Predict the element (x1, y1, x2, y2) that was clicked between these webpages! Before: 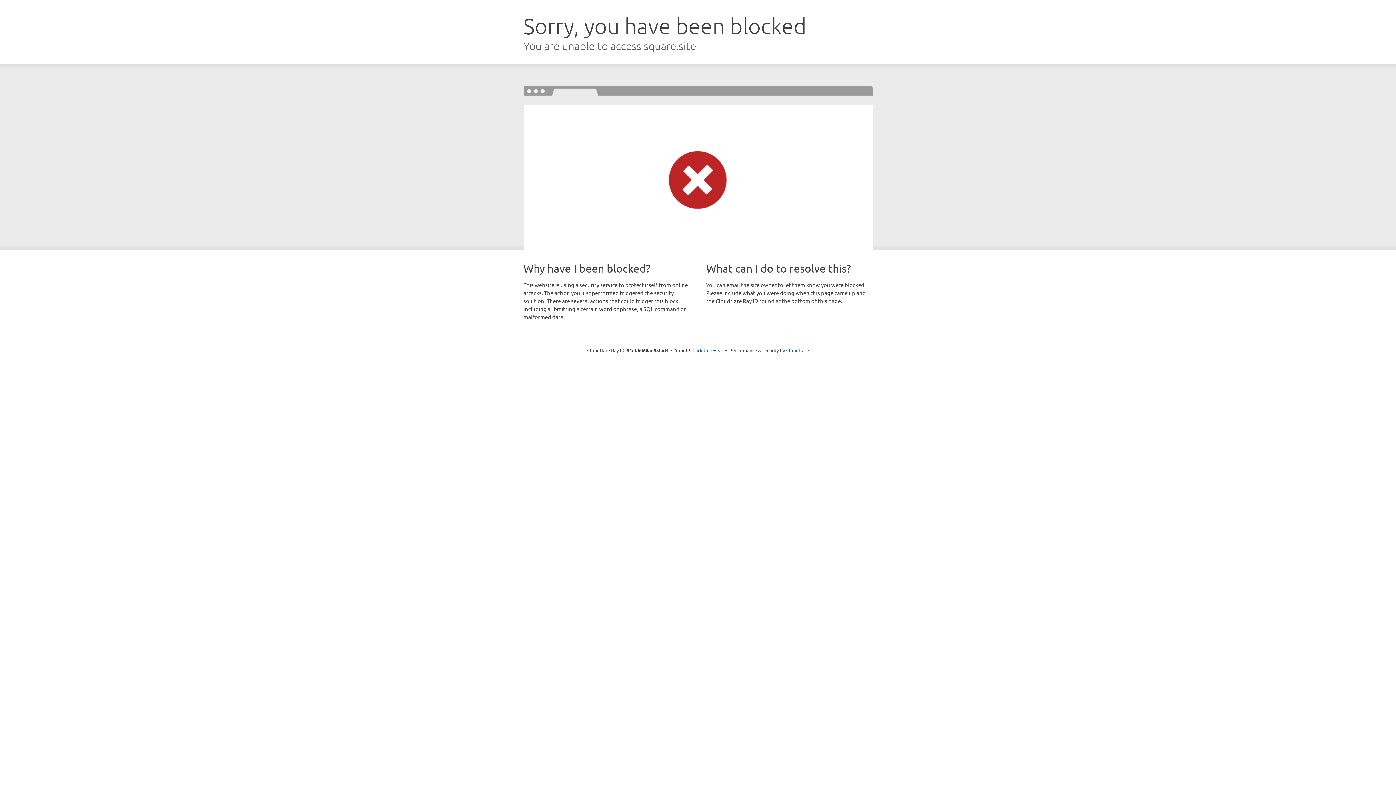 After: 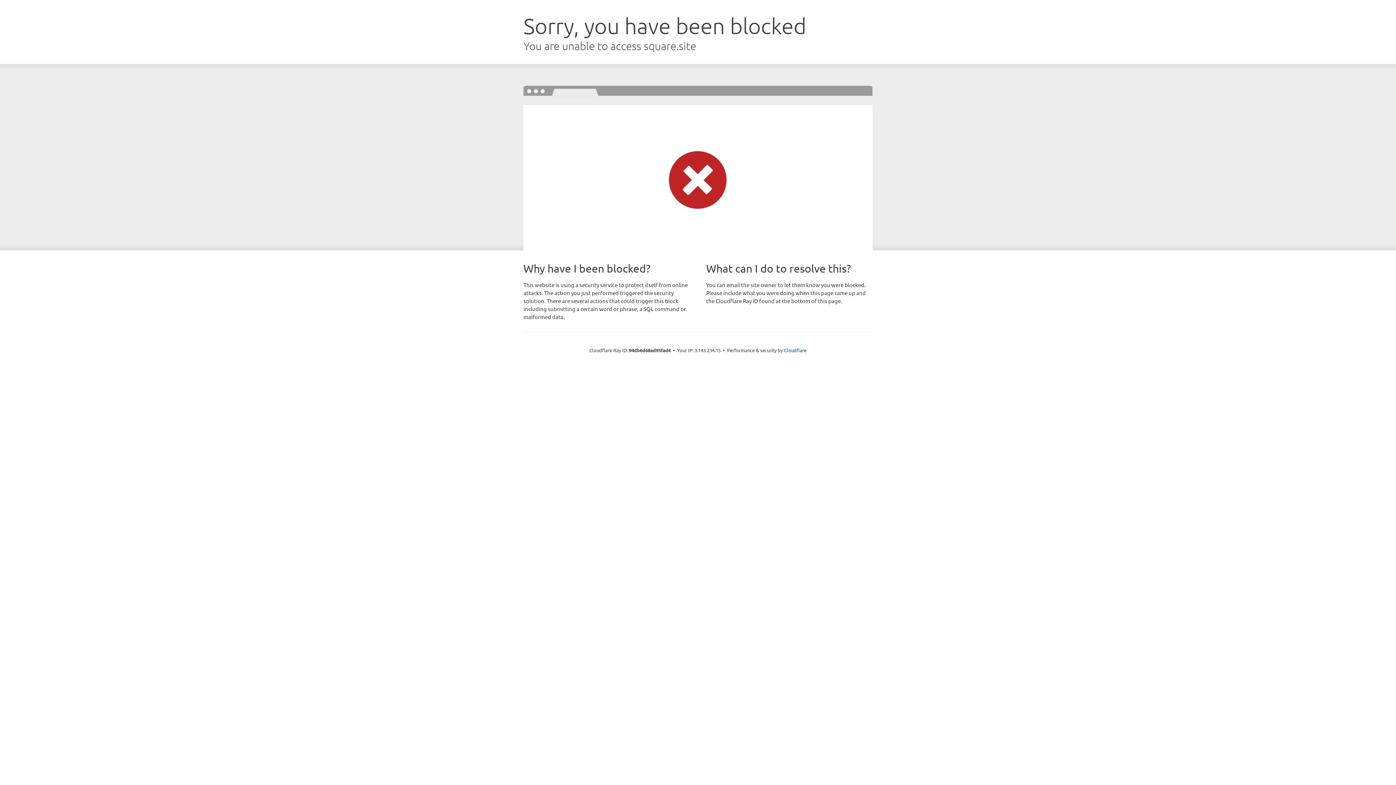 Action: label: Click to reveal bbox: (692, 346, 723, 353)